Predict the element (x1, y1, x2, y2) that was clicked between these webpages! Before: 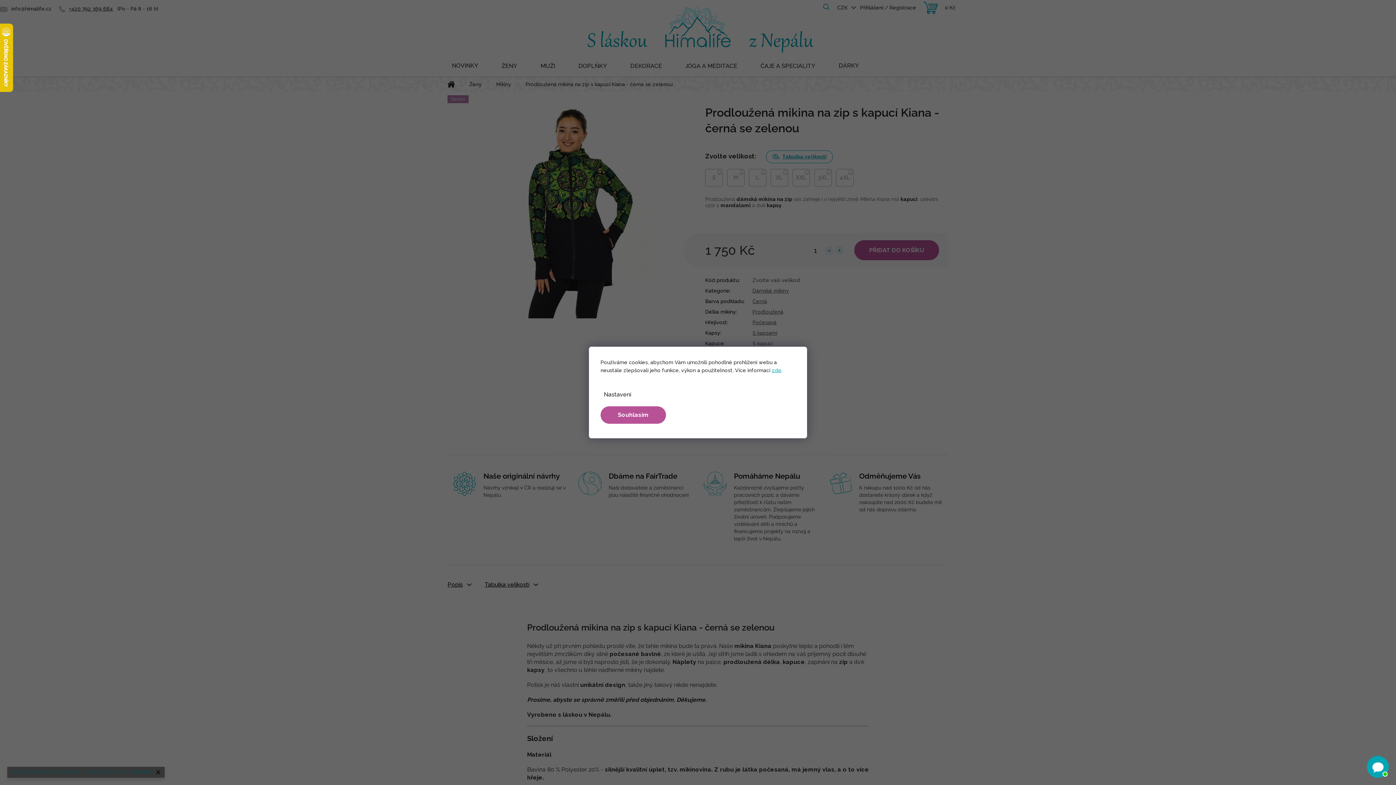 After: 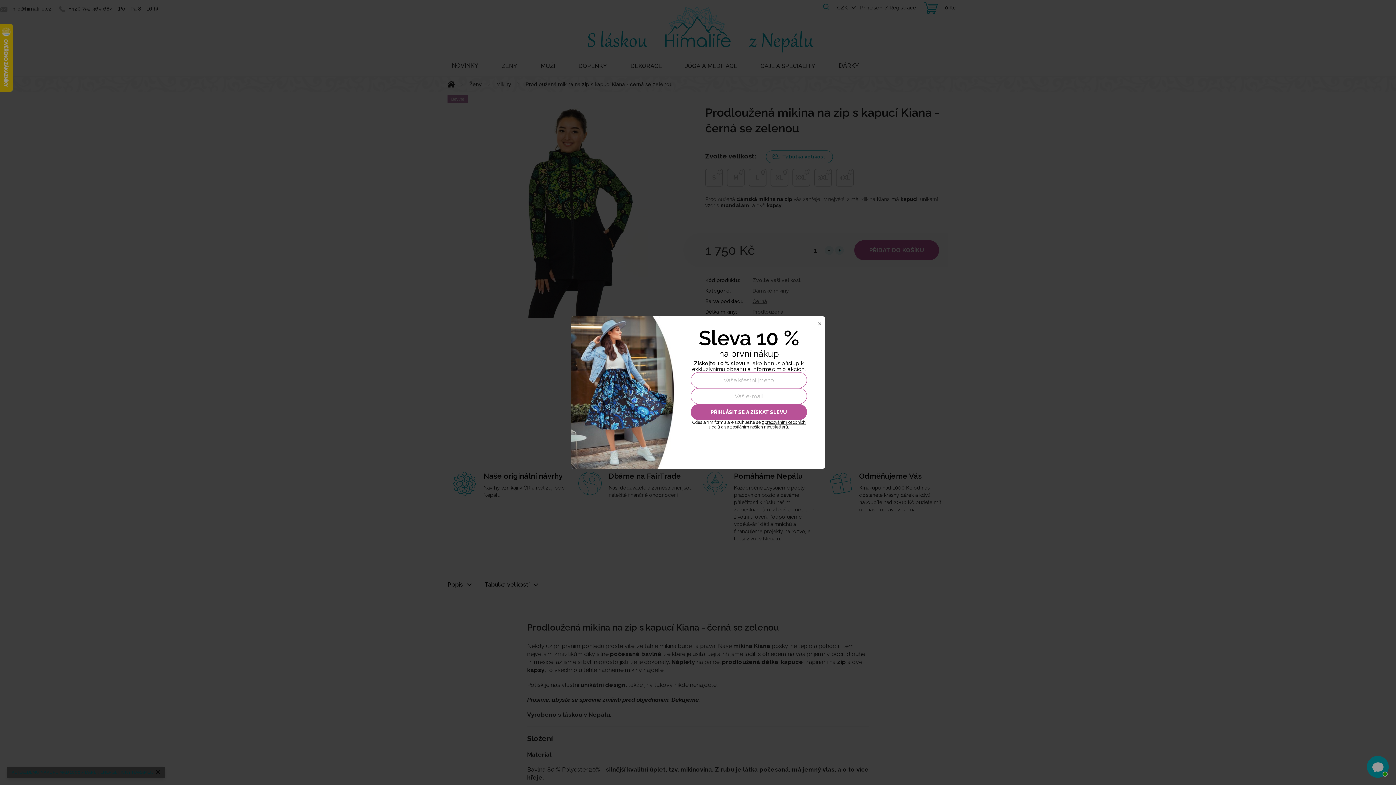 Action: bbox: (600, 406, 666, 424) label: Souhlasím